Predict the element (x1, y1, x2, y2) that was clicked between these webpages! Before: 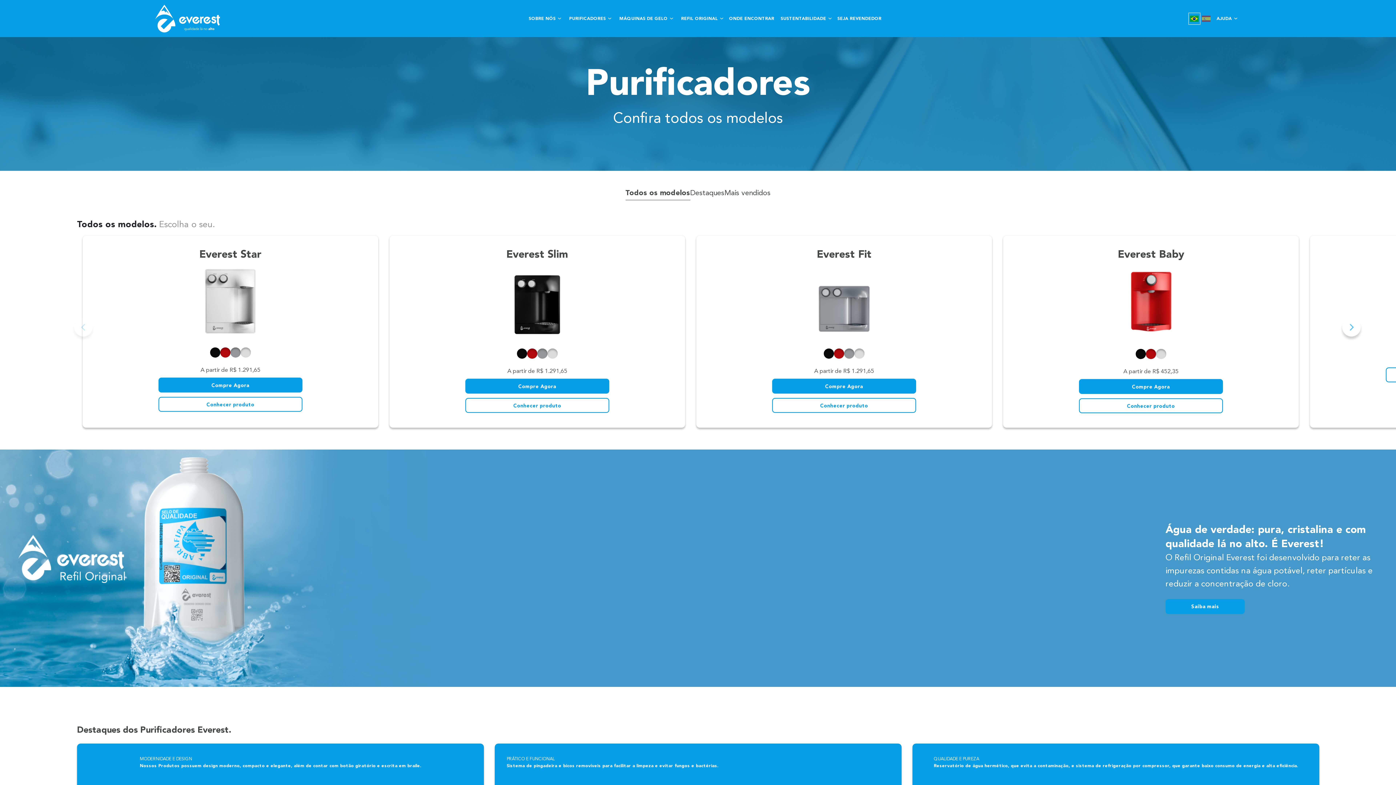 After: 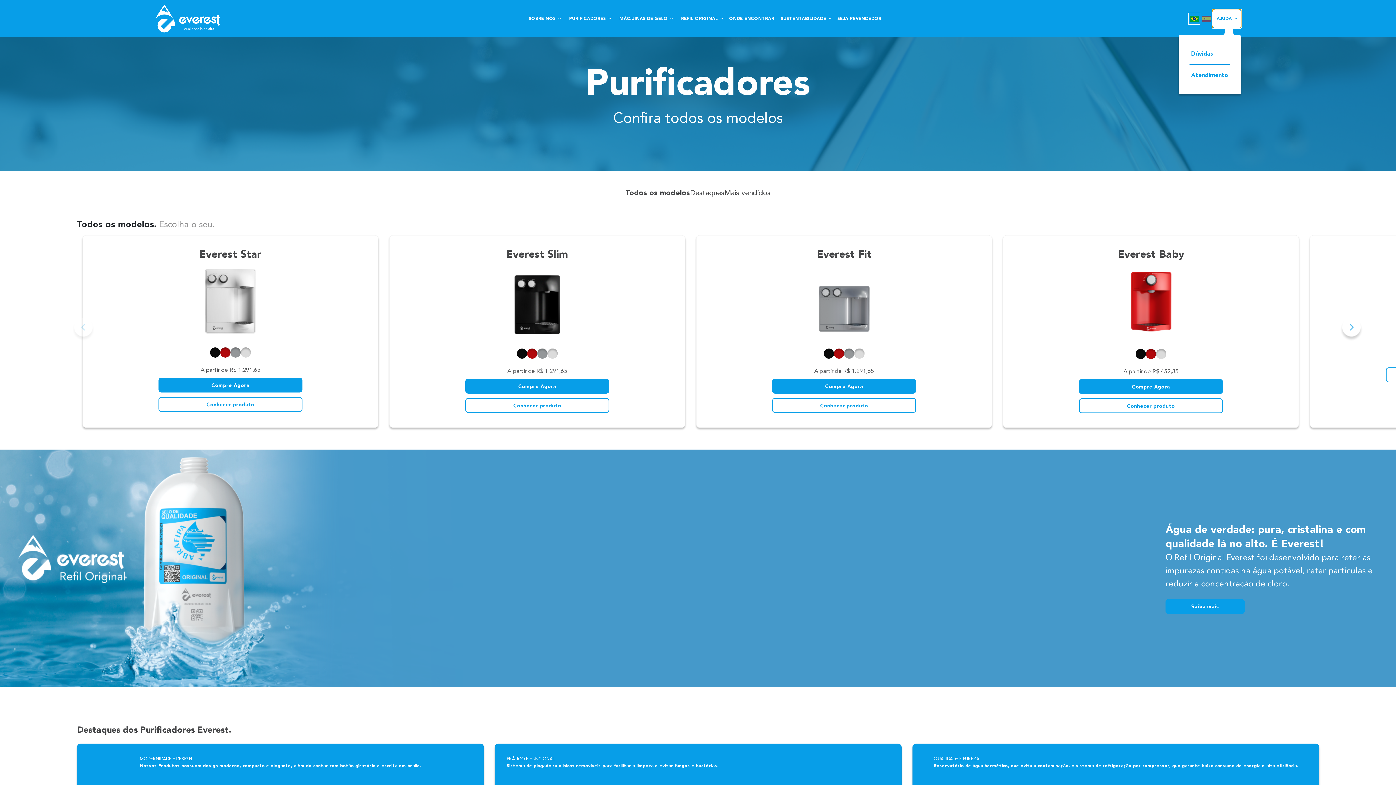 Action: bbox: (1212, 9, 1241, 27) label: AJUDA